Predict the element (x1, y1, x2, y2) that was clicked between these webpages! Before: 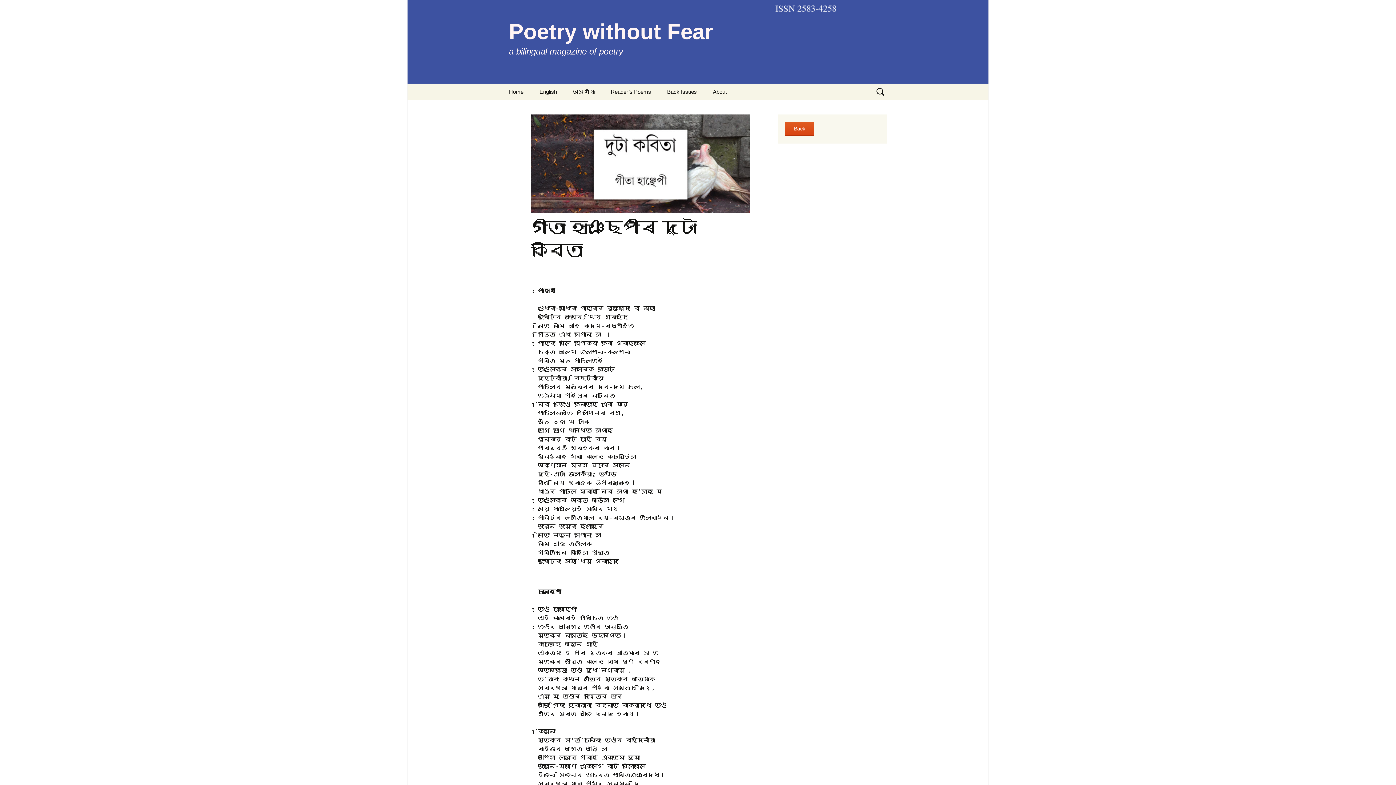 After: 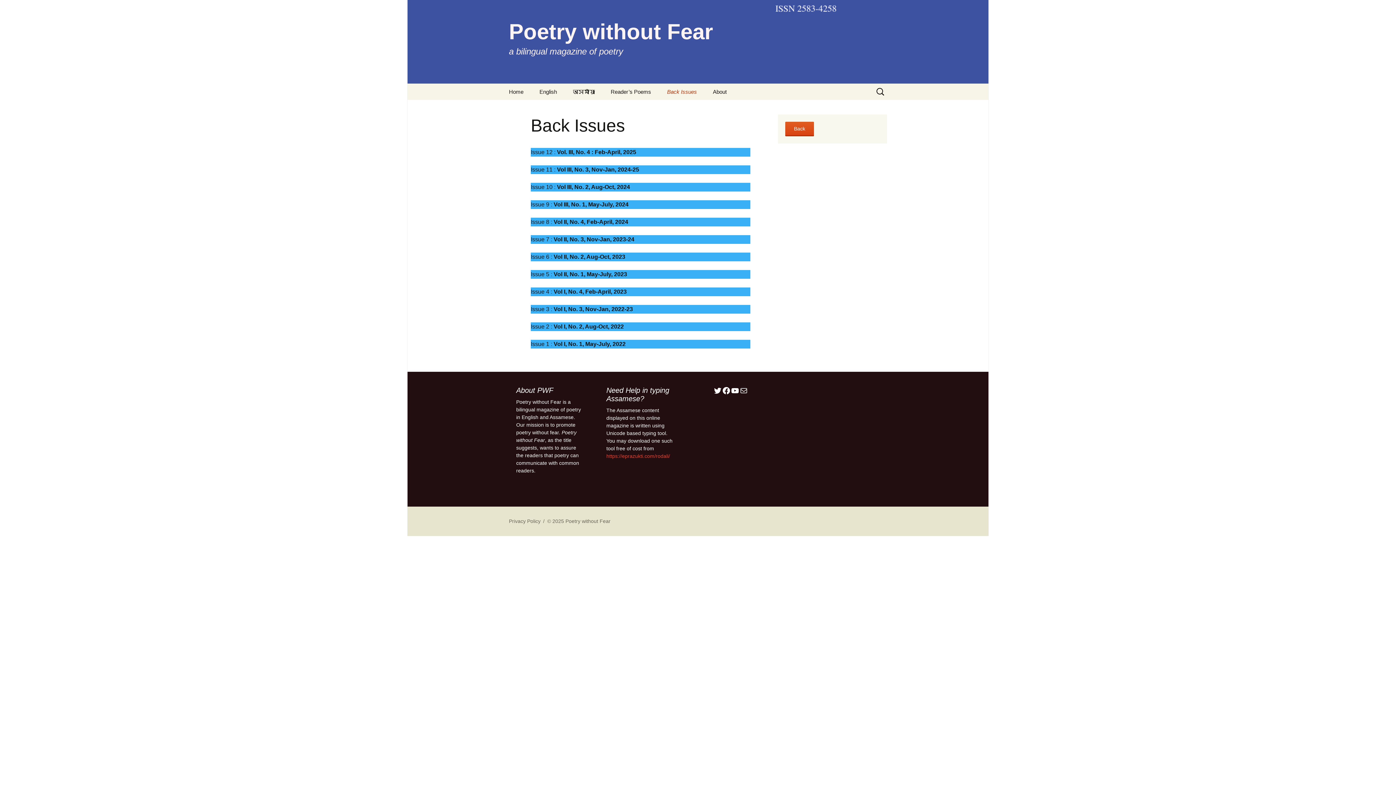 Action: bbox: (660, 83, 704, 100) label: Back Issues